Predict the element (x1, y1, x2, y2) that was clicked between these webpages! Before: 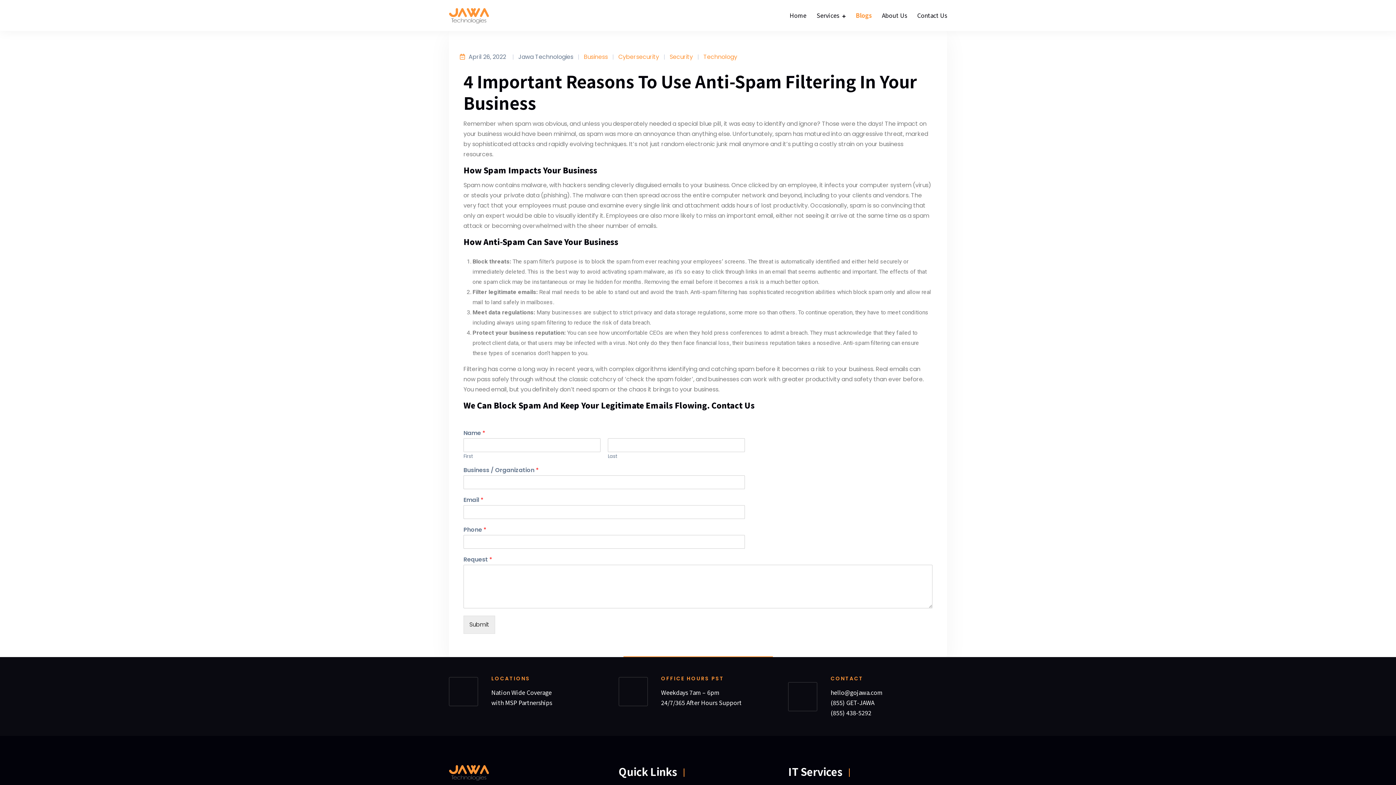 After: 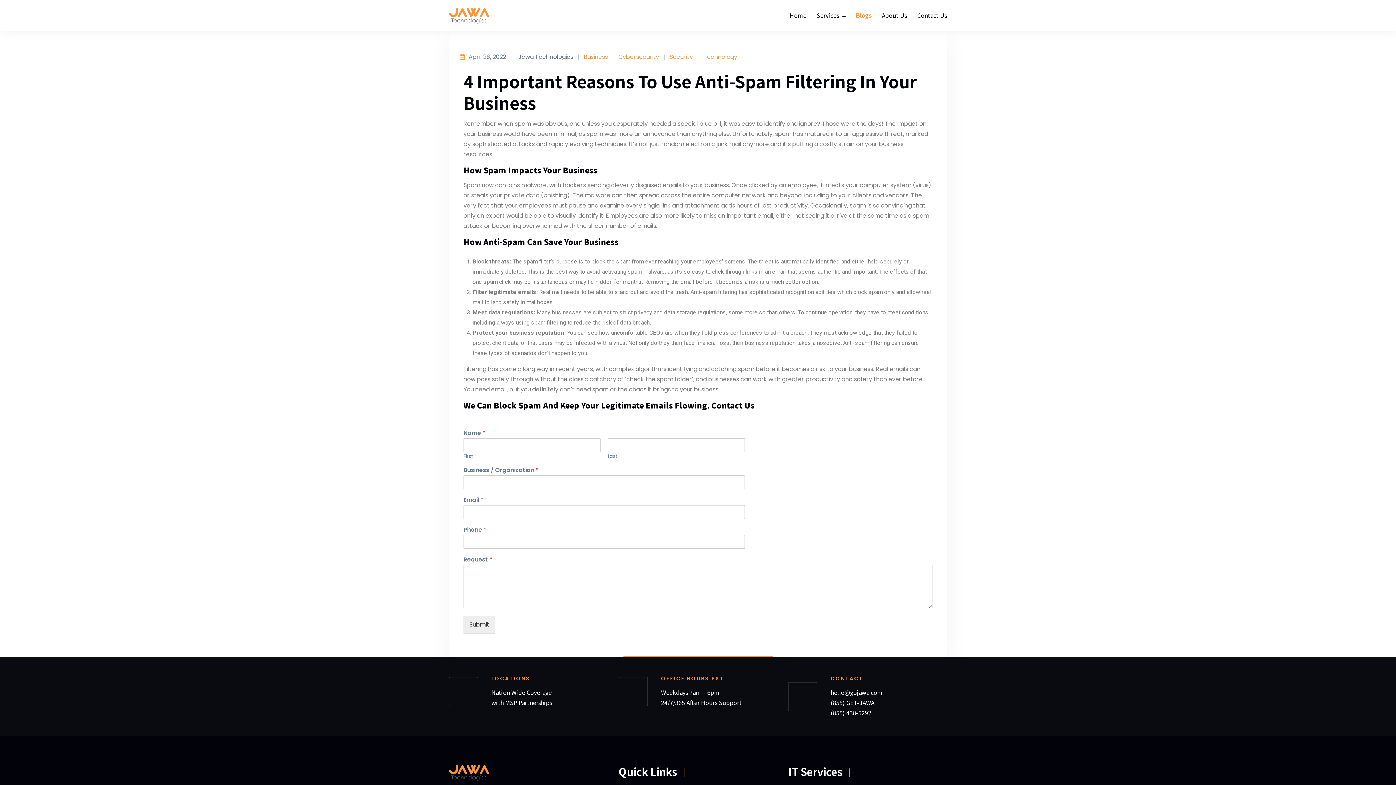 Action: label: Cybersecurity bbox: (618, 52, 659, 62)